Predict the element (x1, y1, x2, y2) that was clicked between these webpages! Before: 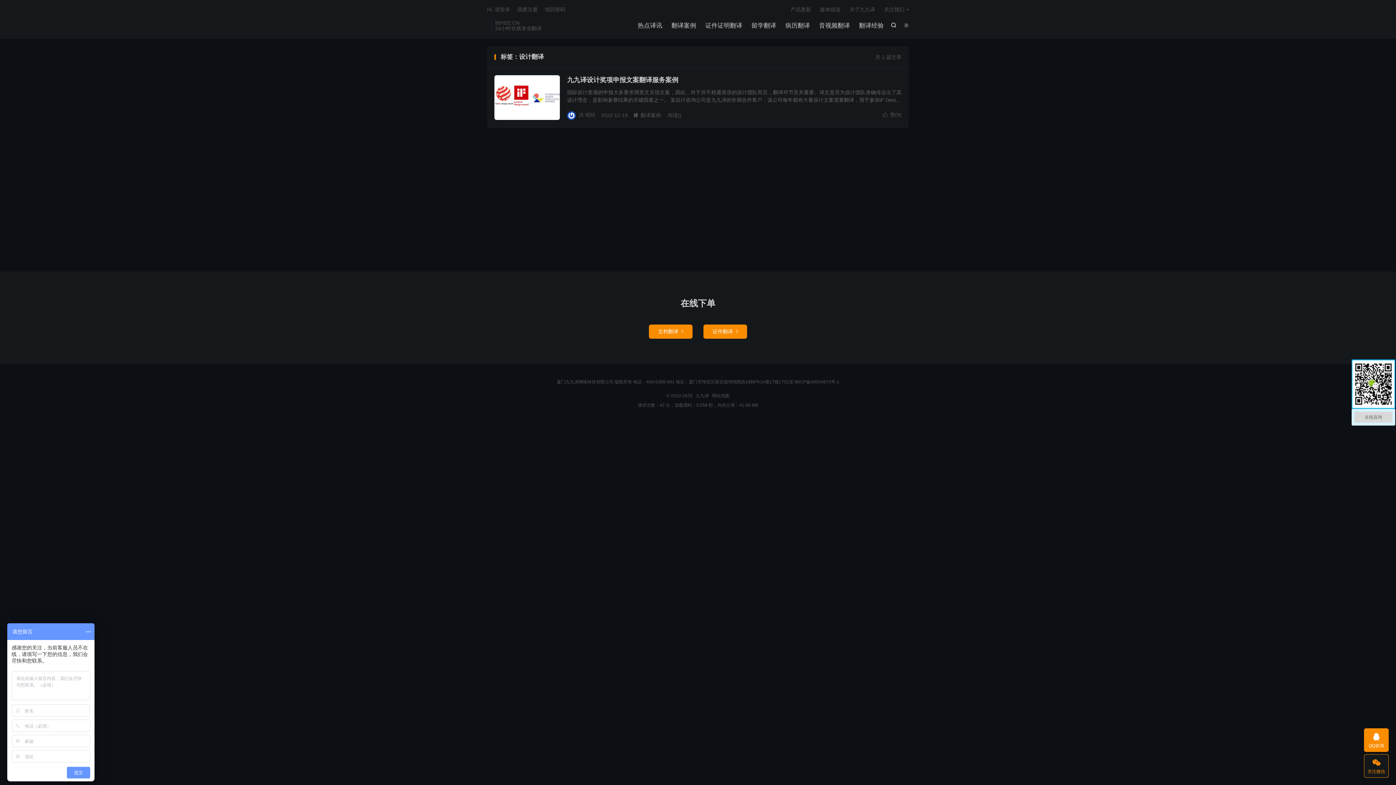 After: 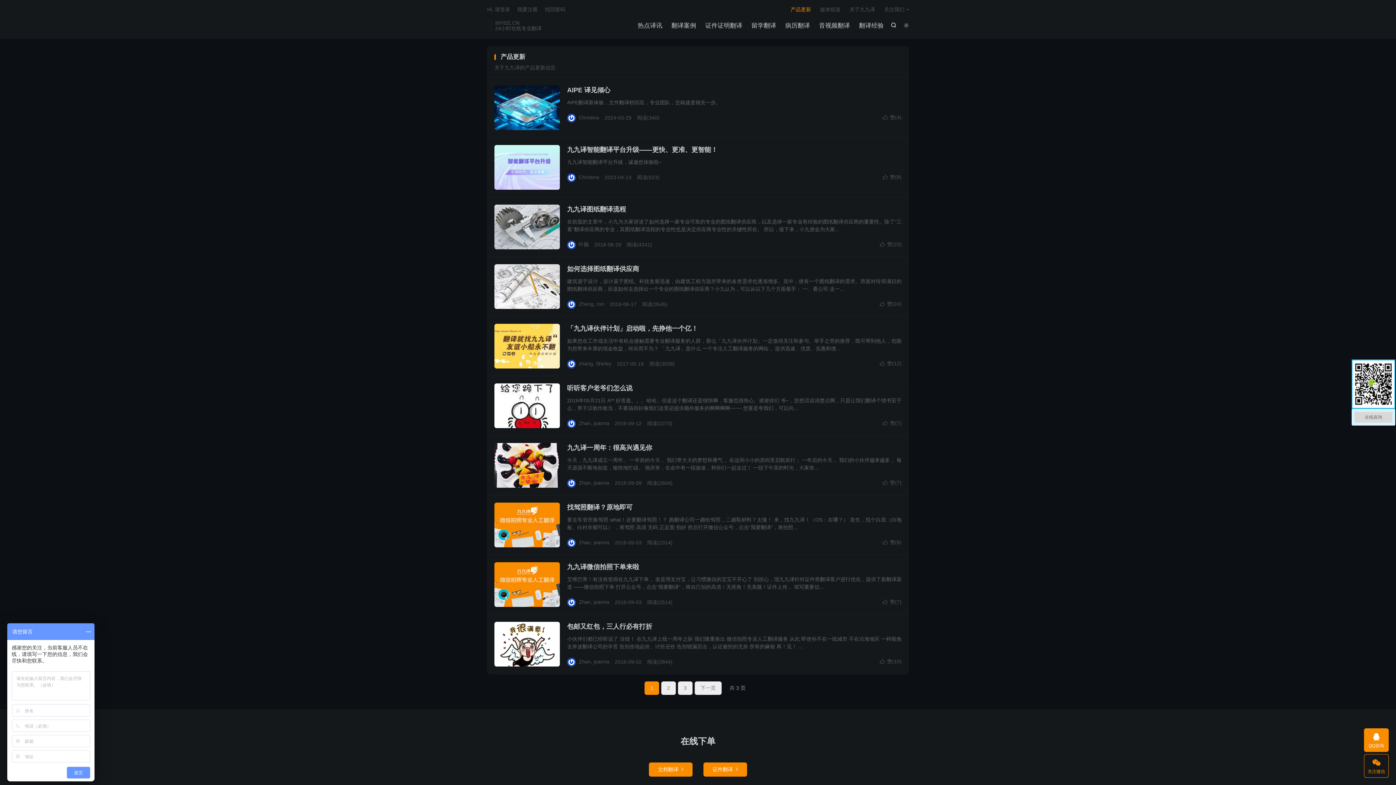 Action: bbox: (790, 4, 811, 14) label: 产品更新